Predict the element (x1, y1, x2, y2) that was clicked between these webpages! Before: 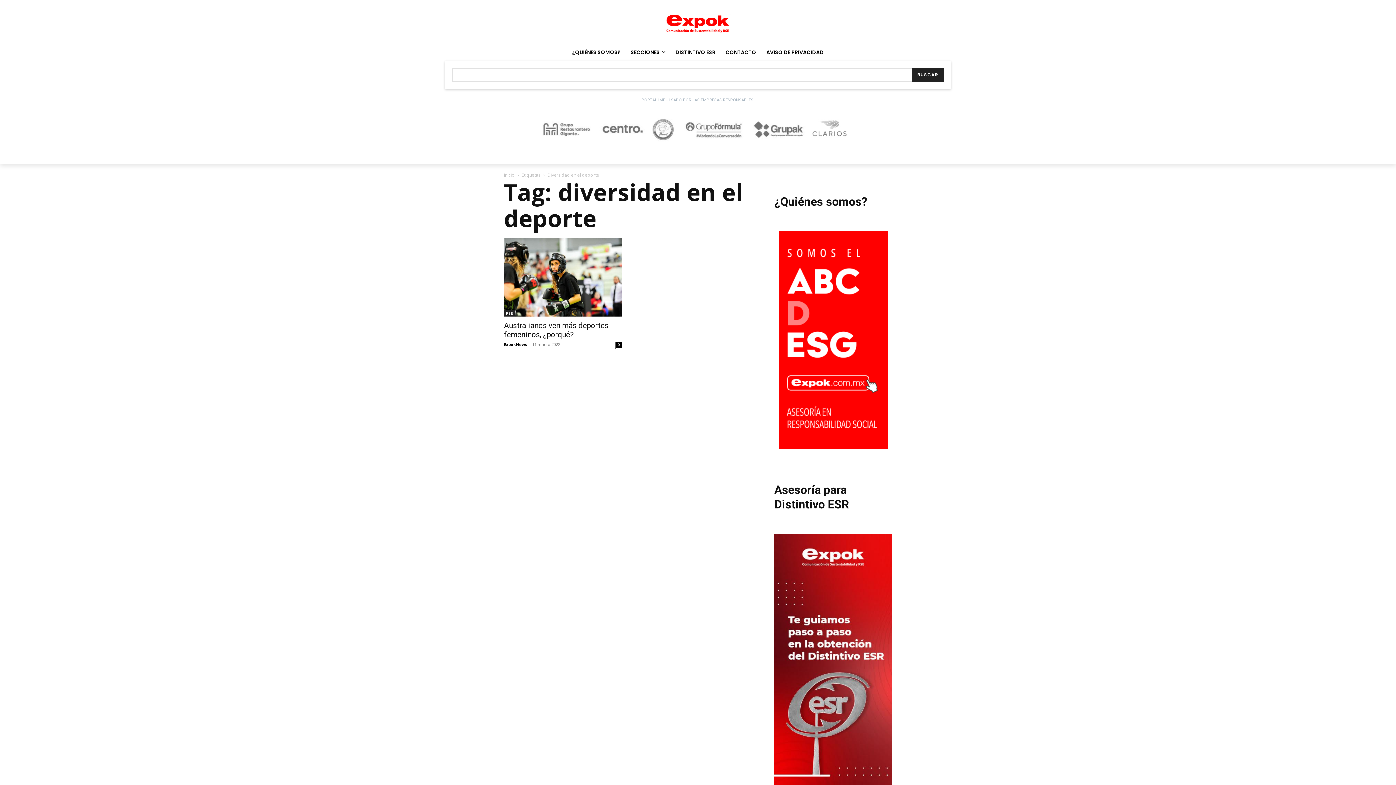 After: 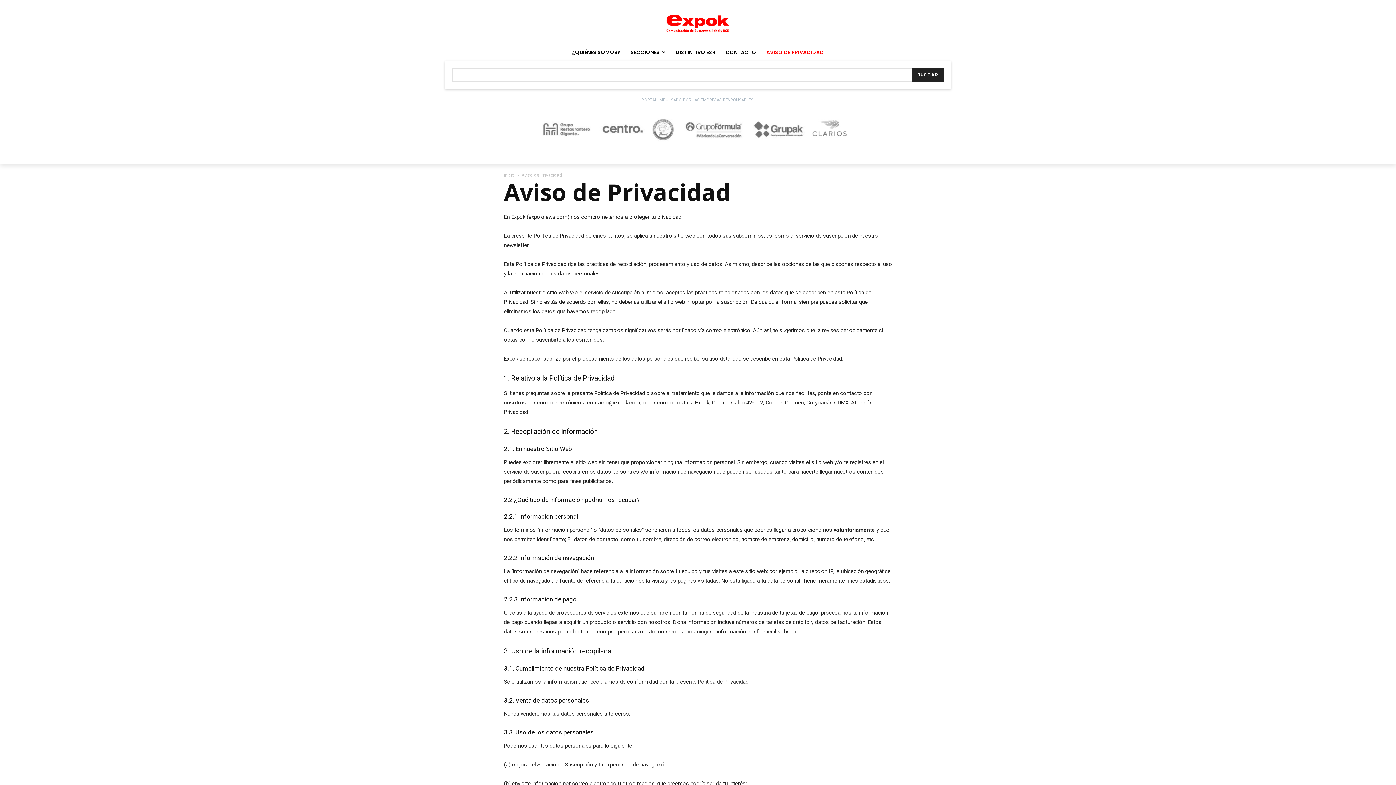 Action: bbox: (761, 43, 829, 60) label: AVISO DE PRIVACIDAD